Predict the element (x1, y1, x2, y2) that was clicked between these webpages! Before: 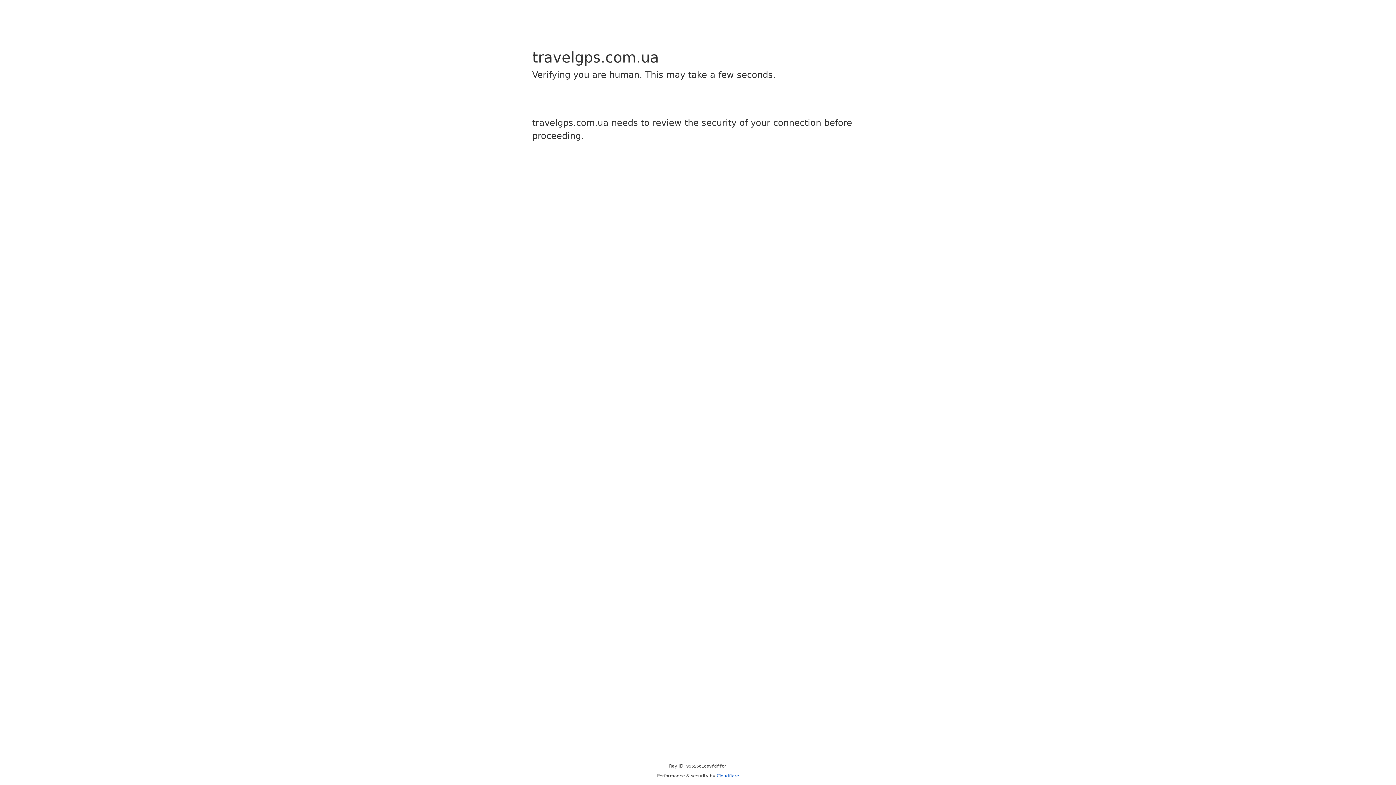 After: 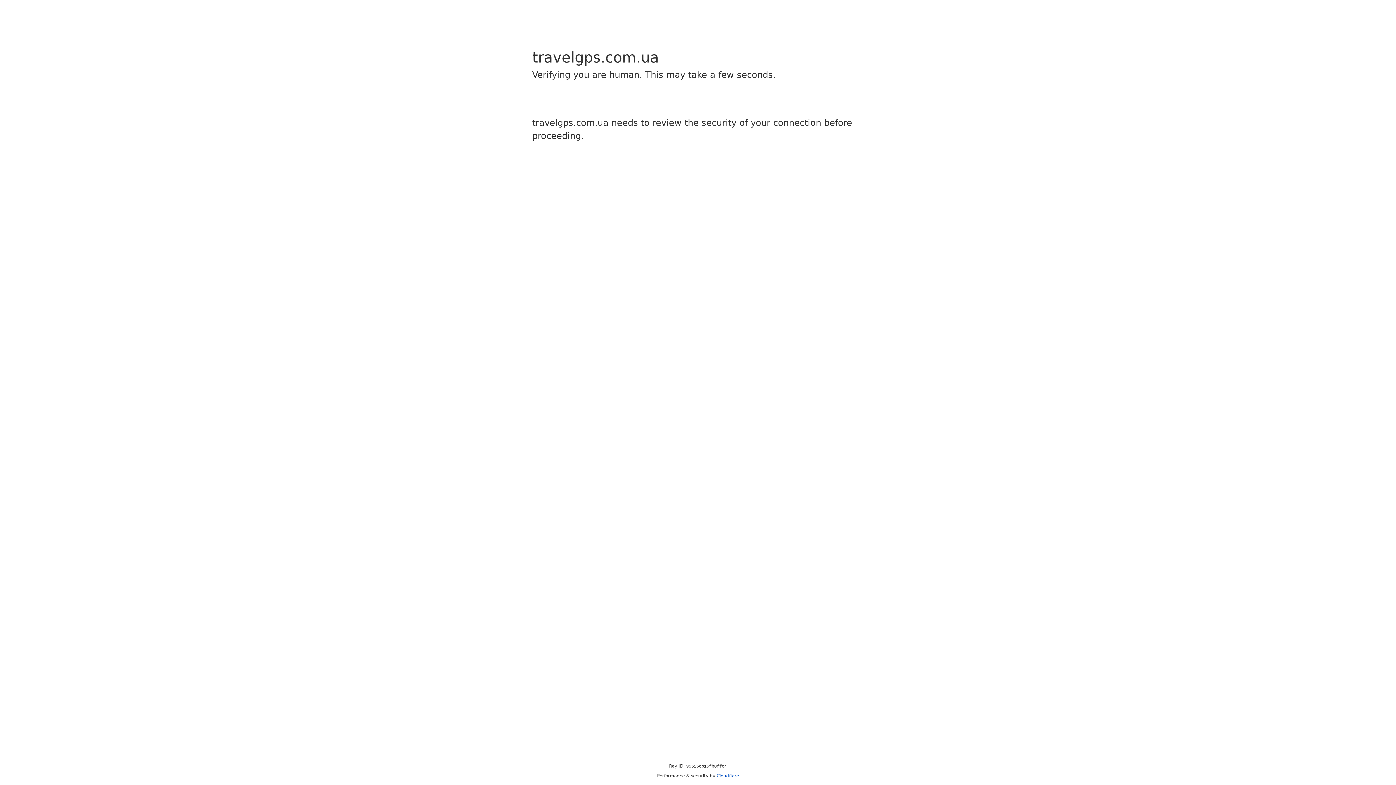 Action: label: Cloudflare bbox: (716, 773, 739, 778)